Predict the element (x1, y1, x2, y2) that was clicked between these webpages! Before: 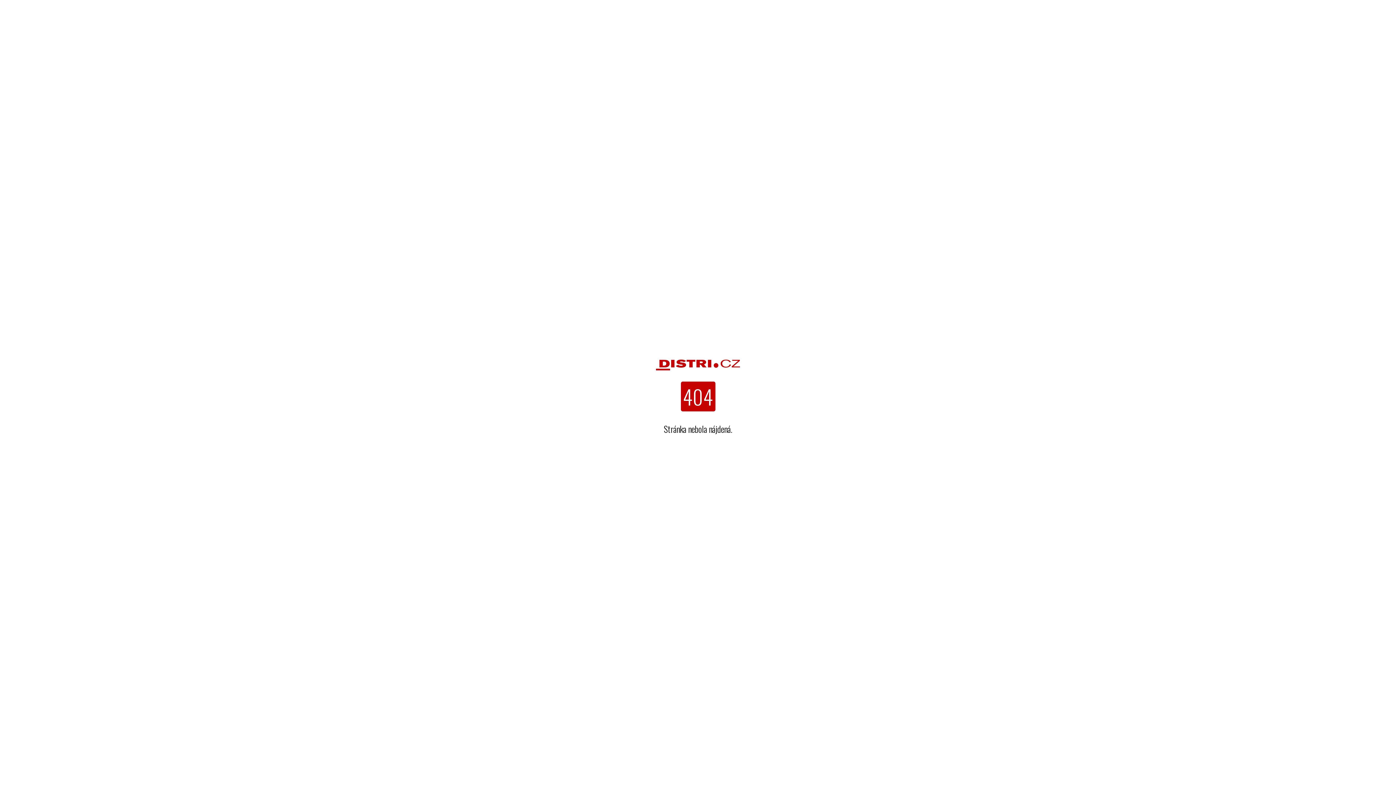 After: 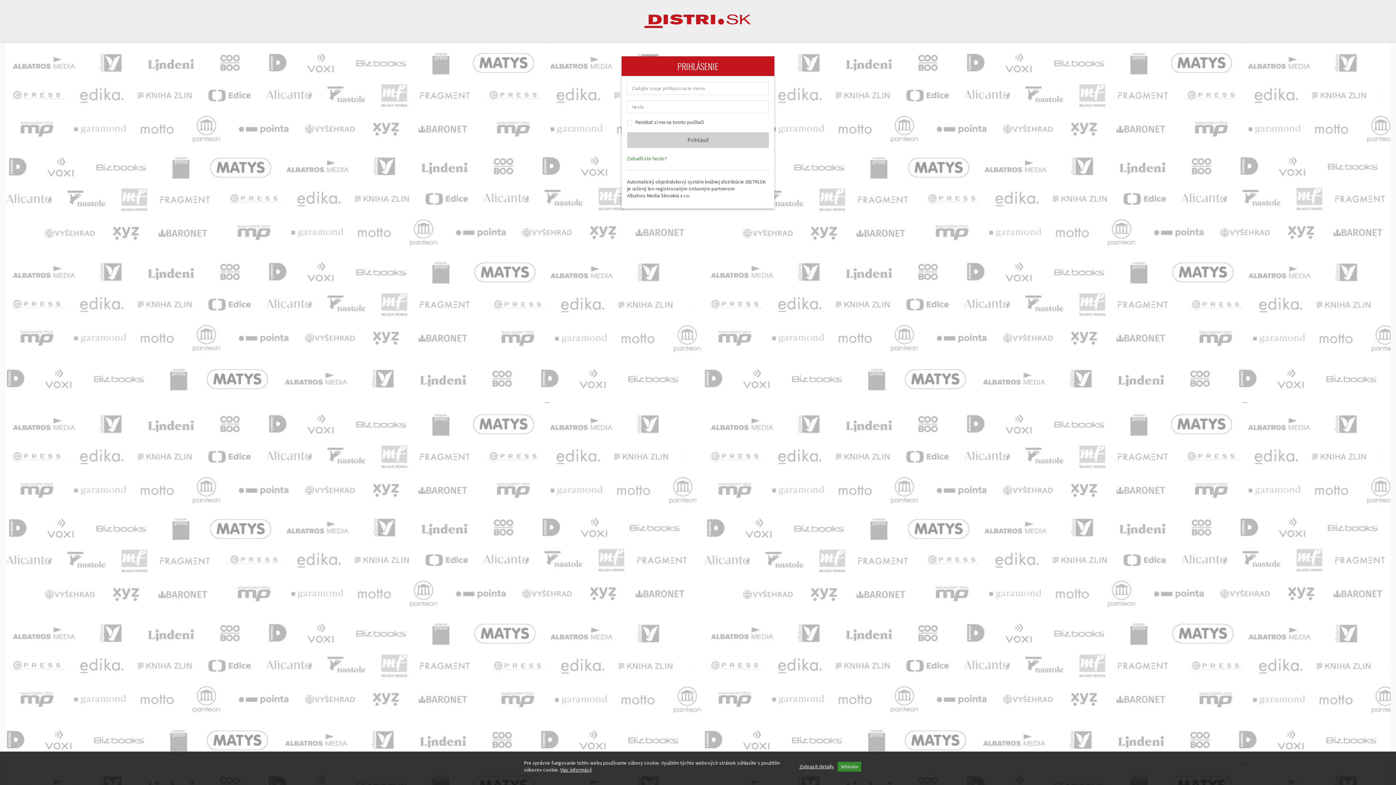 Action: bbox: (654, 349, 741, 381)